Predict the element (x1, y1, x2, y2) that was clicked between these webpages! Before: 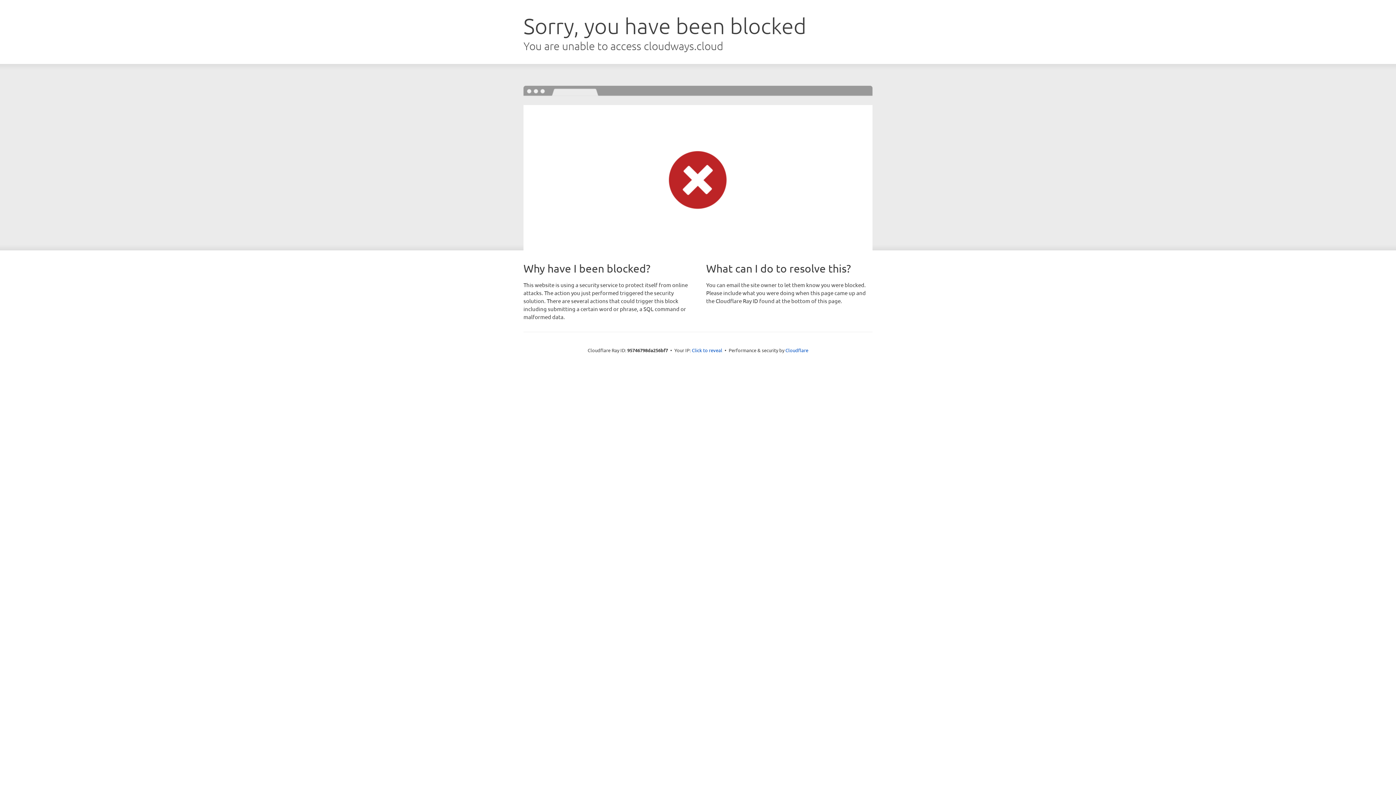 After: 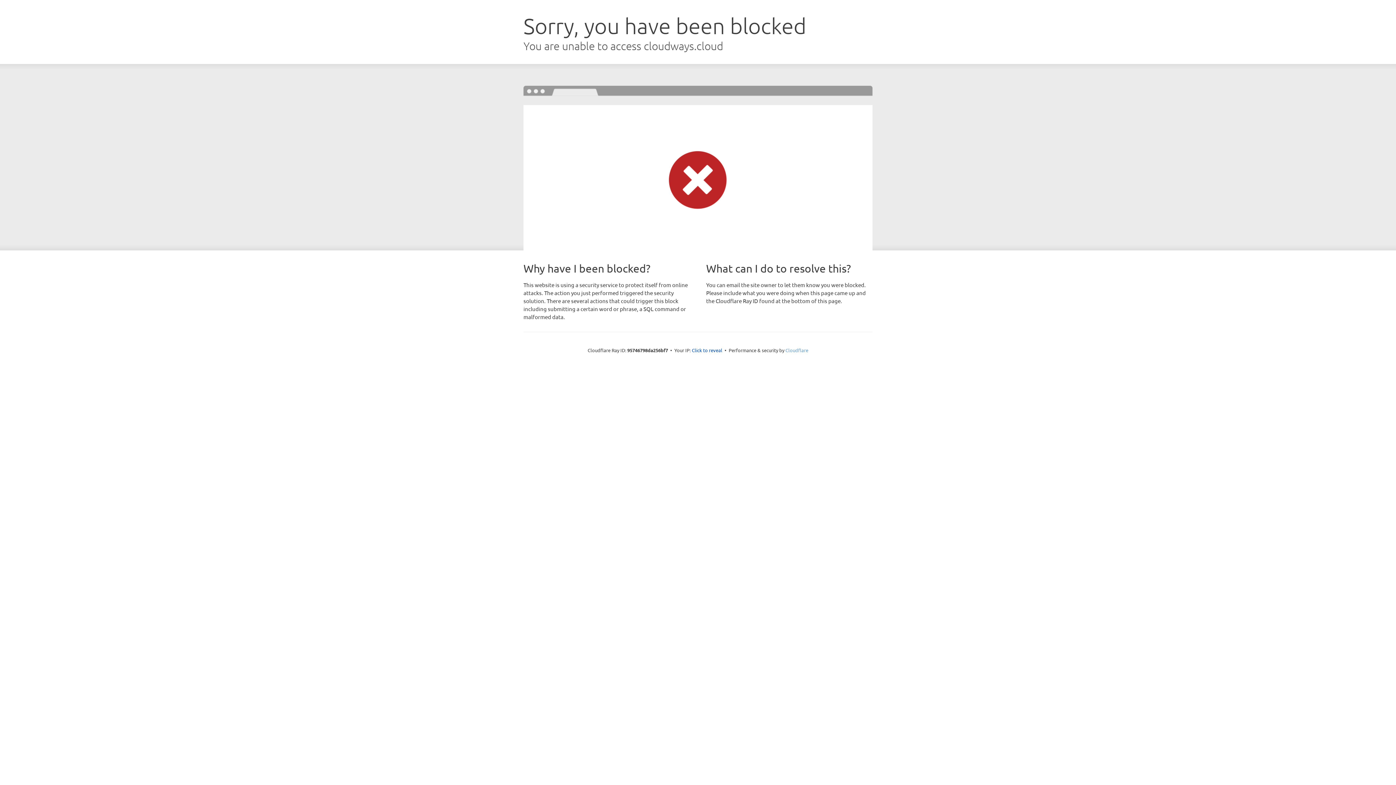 Action: label: Cloudflare bbox: (785, 347, 808, 353)